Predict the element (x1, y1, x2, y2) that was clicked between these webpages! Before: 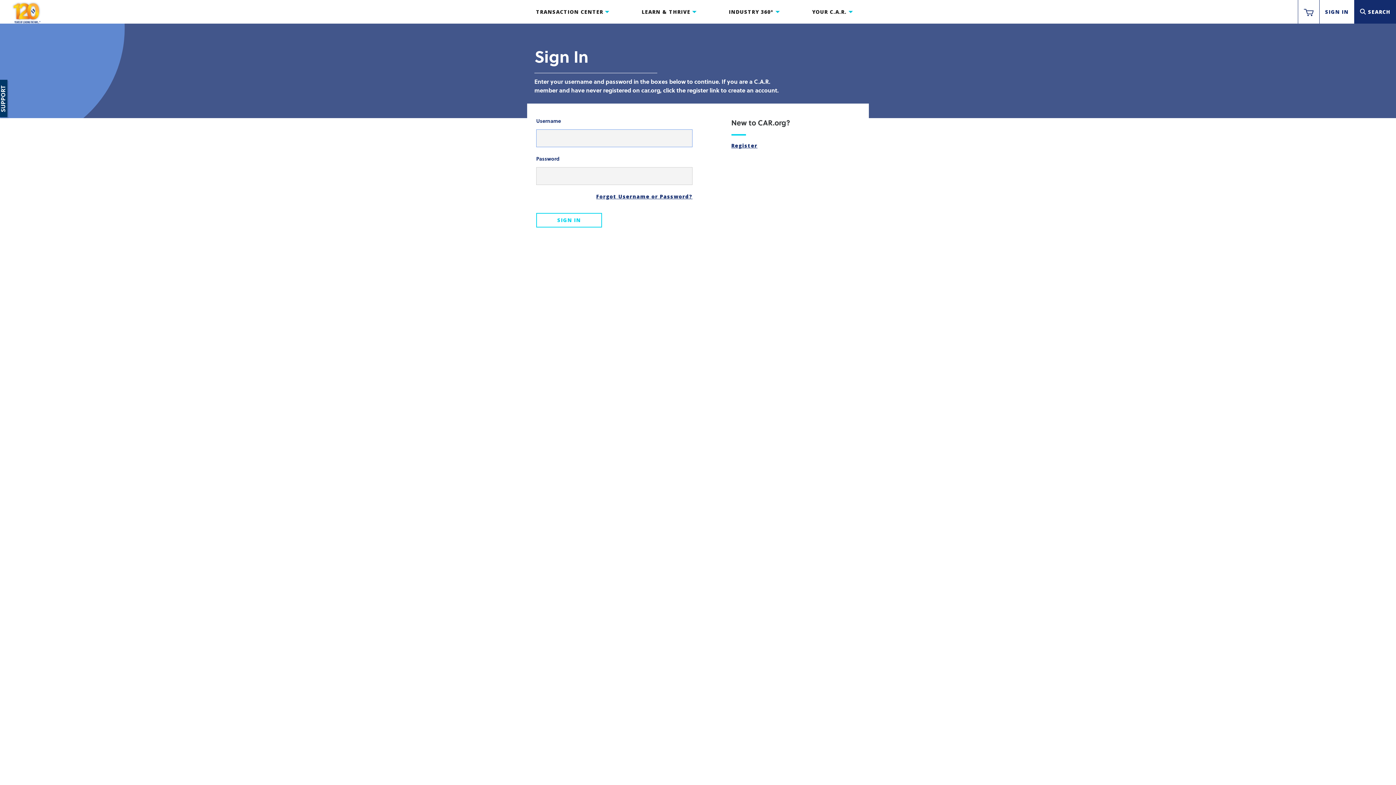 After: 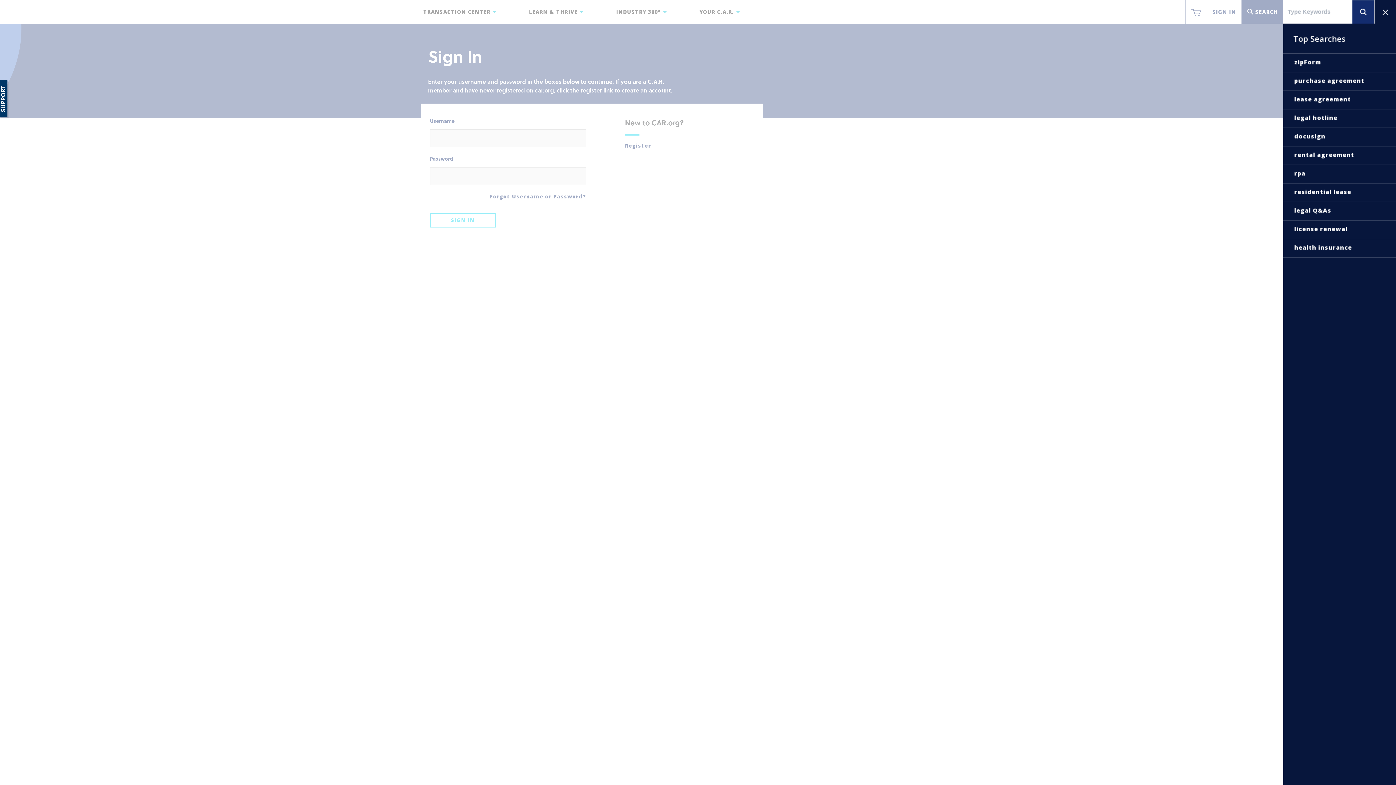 Action: bbox: (1360, 0, 1390, 23) label: Search